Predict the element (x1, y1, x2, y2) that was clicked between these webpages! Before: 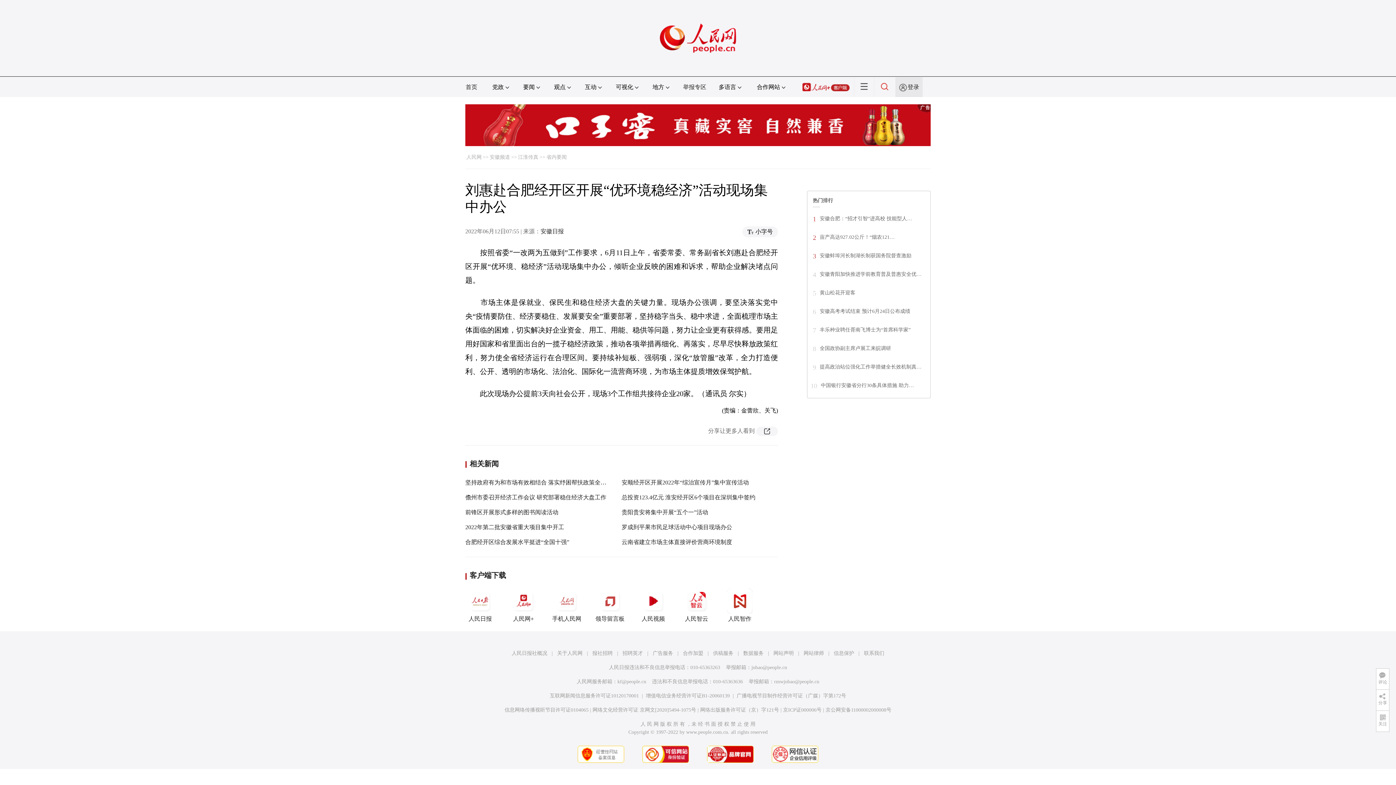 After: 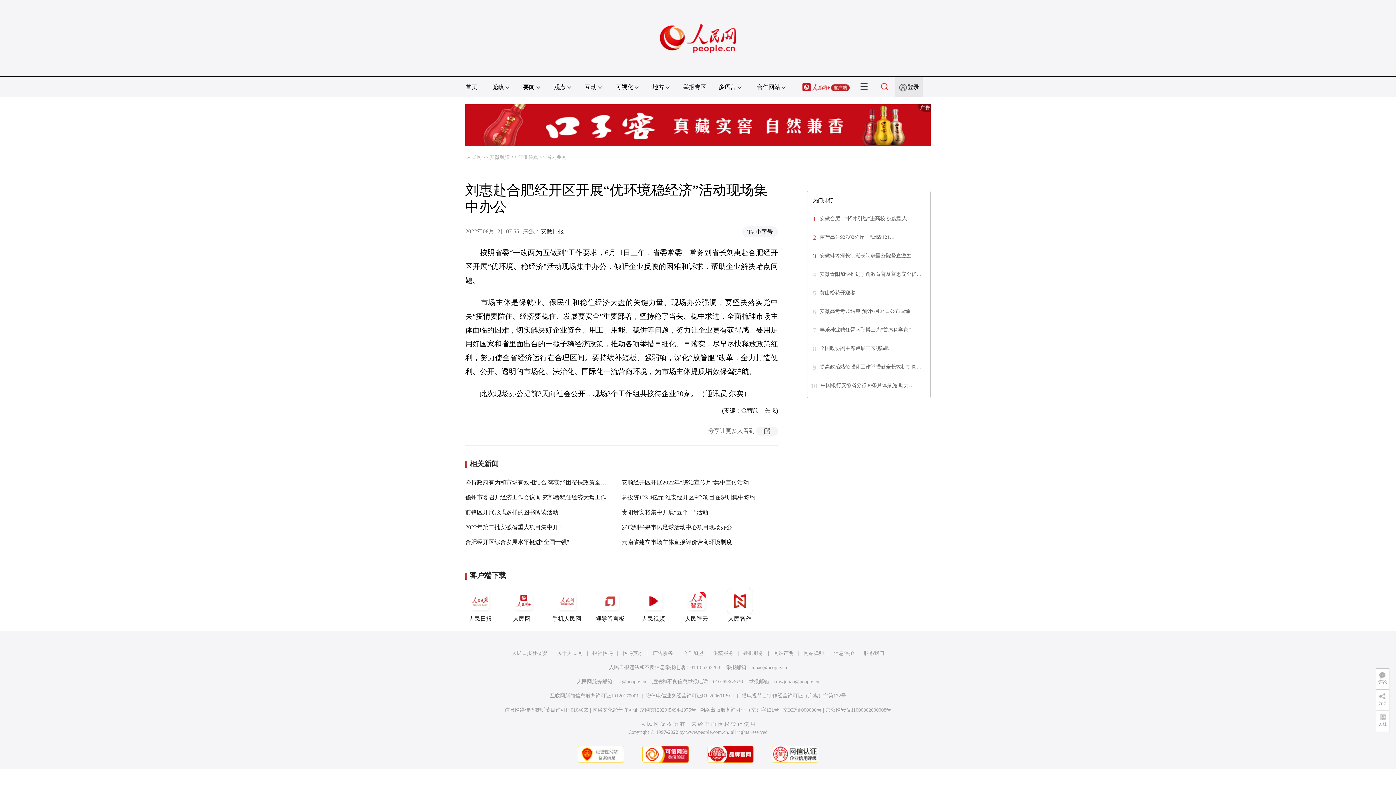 Action: label: 黄山松花开迎客 bbox: (820, 290, 855, 295)